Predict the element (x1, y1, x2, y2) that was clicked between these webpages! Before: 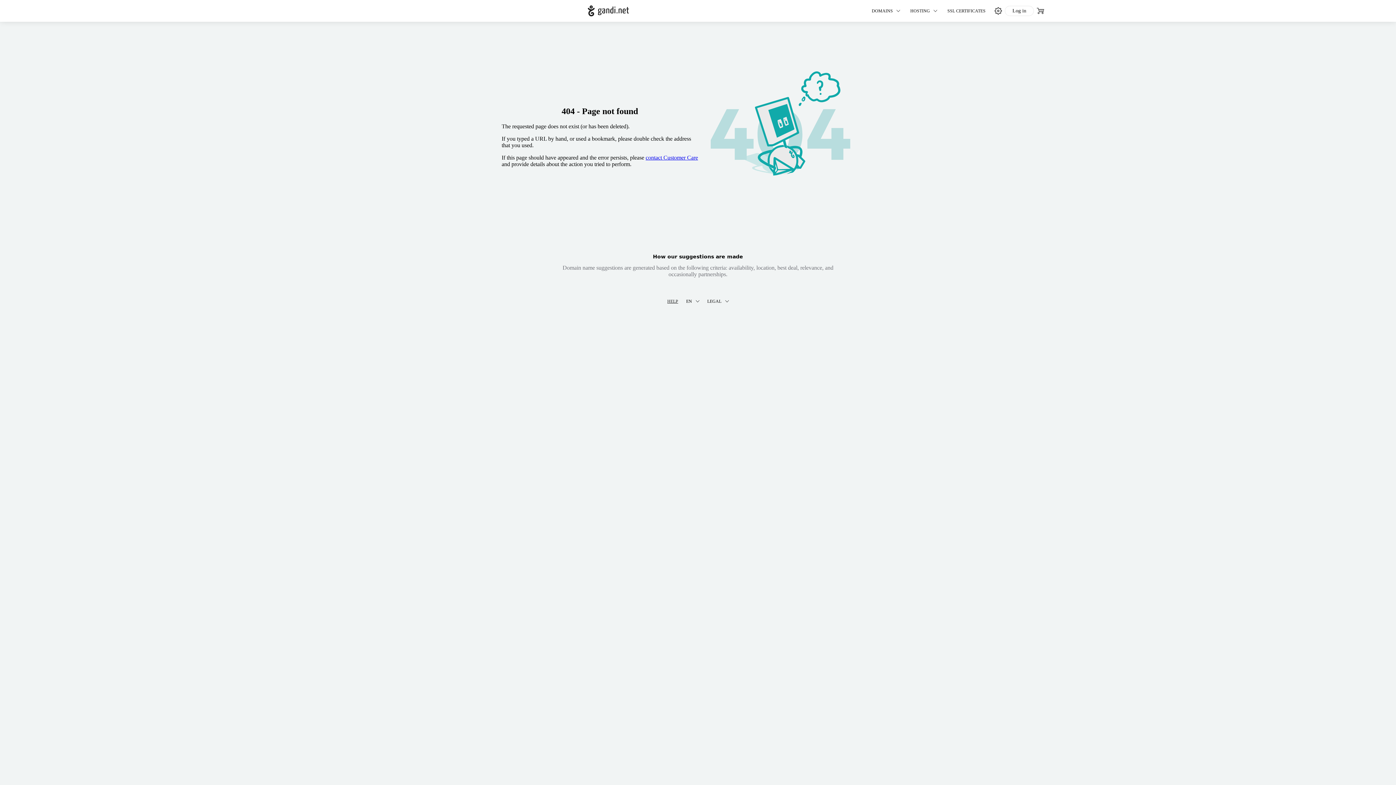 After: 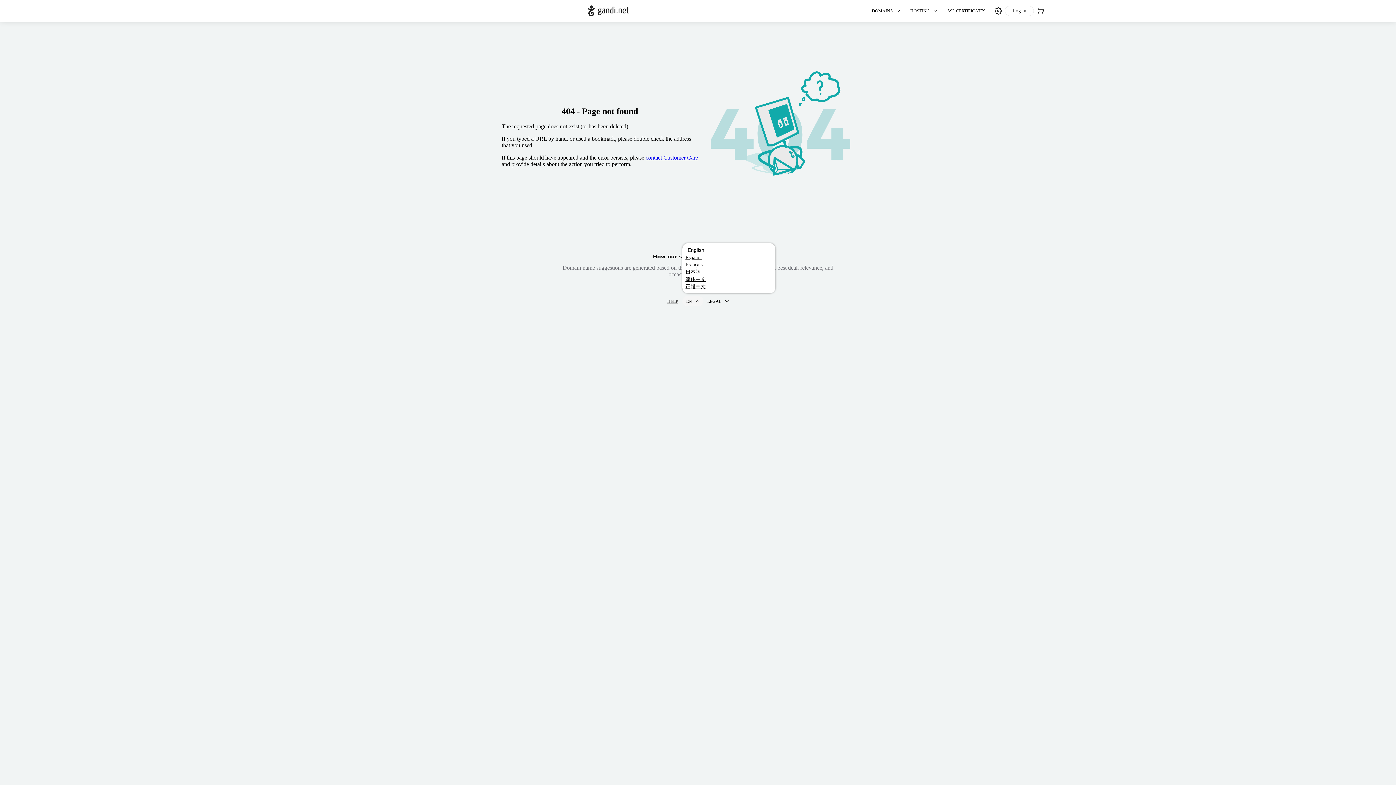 Action: bbox: (682, 296, 703, 306) label: EN